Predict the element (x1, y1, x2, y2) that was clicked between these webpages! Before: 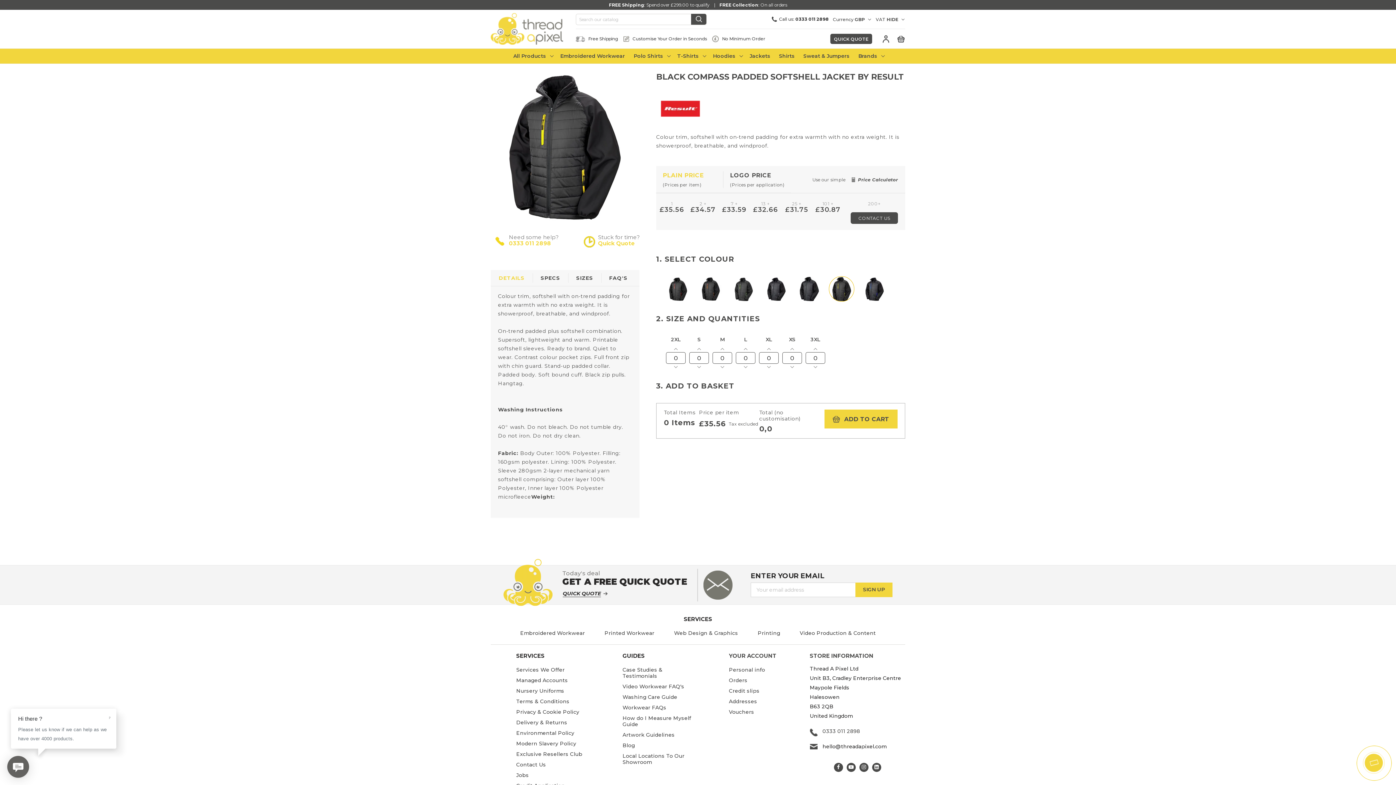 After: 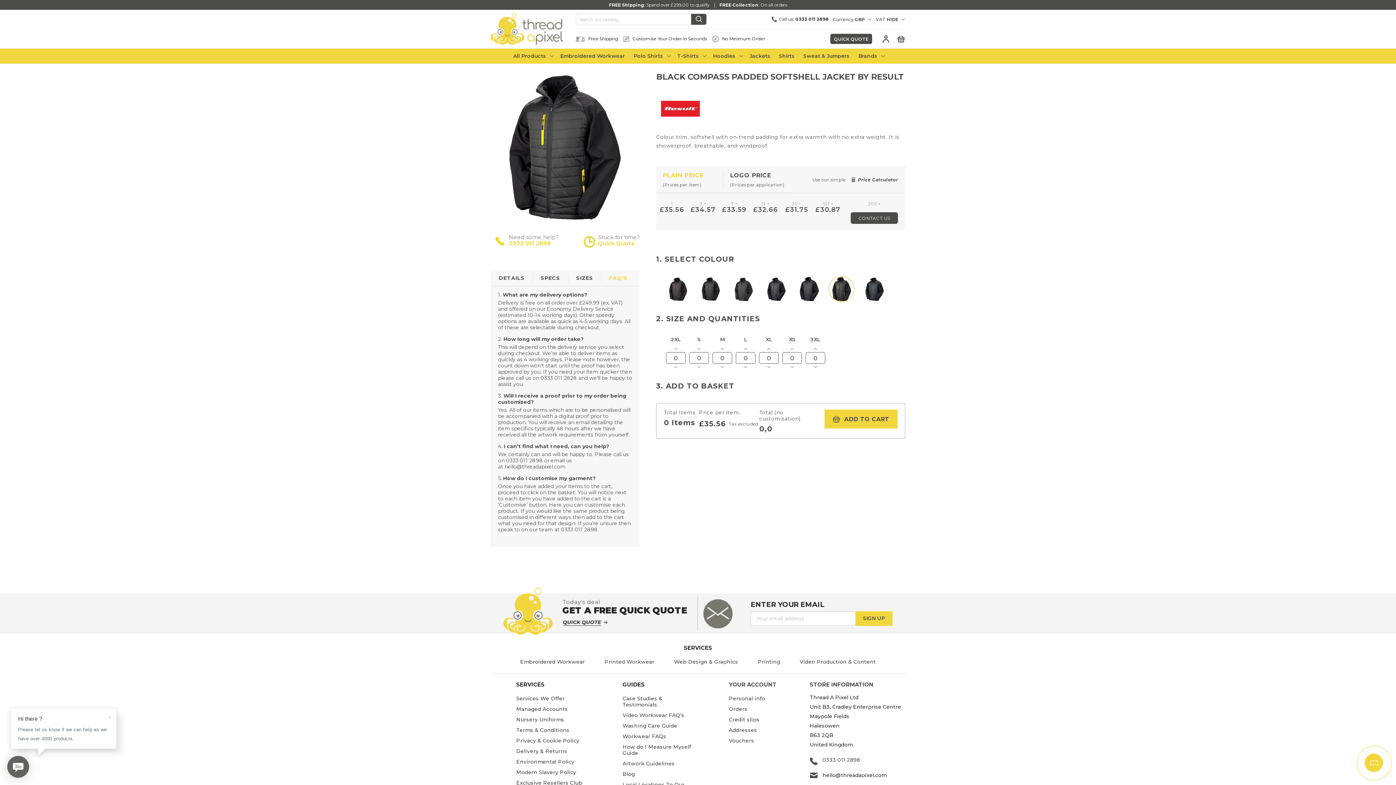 Action: bbox: (601, 270, 635, 286) label: FAQ'S